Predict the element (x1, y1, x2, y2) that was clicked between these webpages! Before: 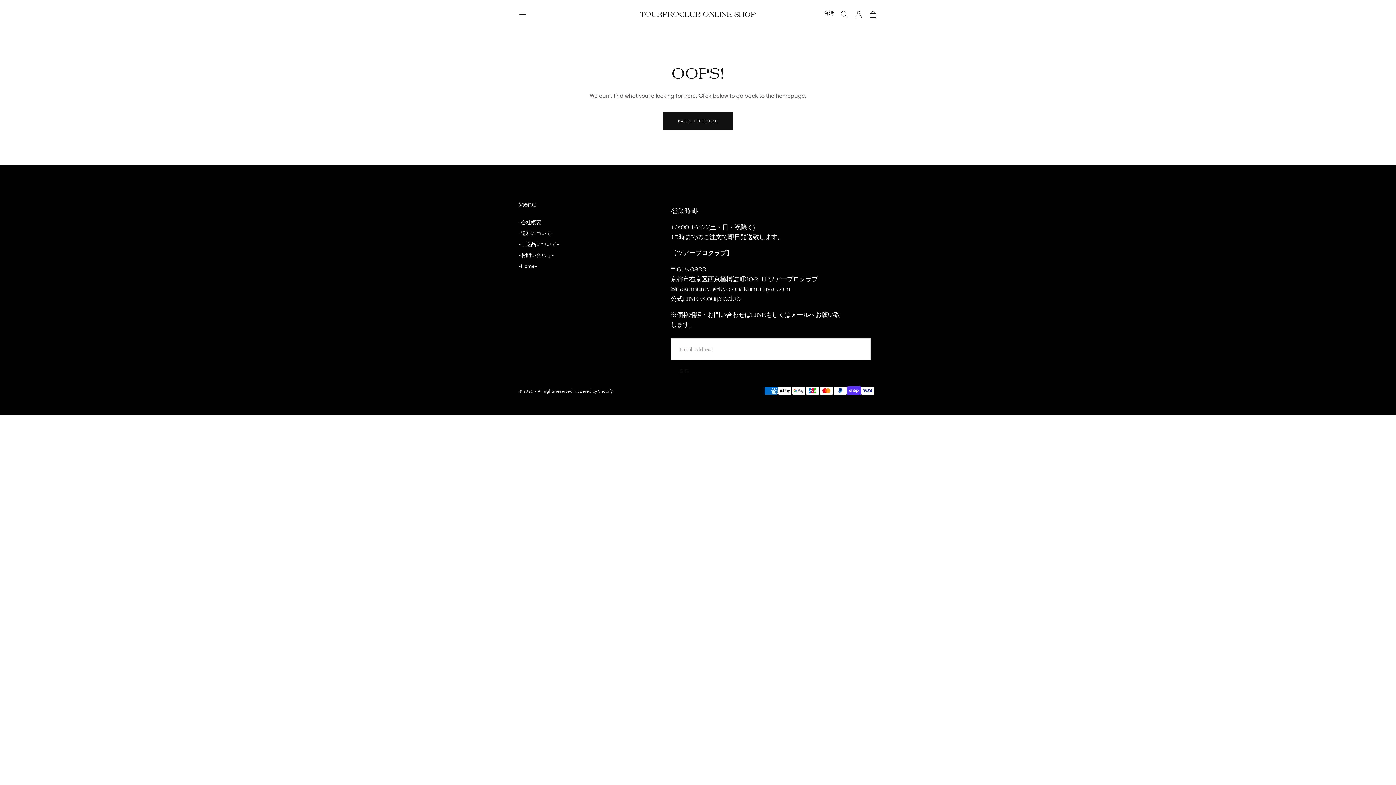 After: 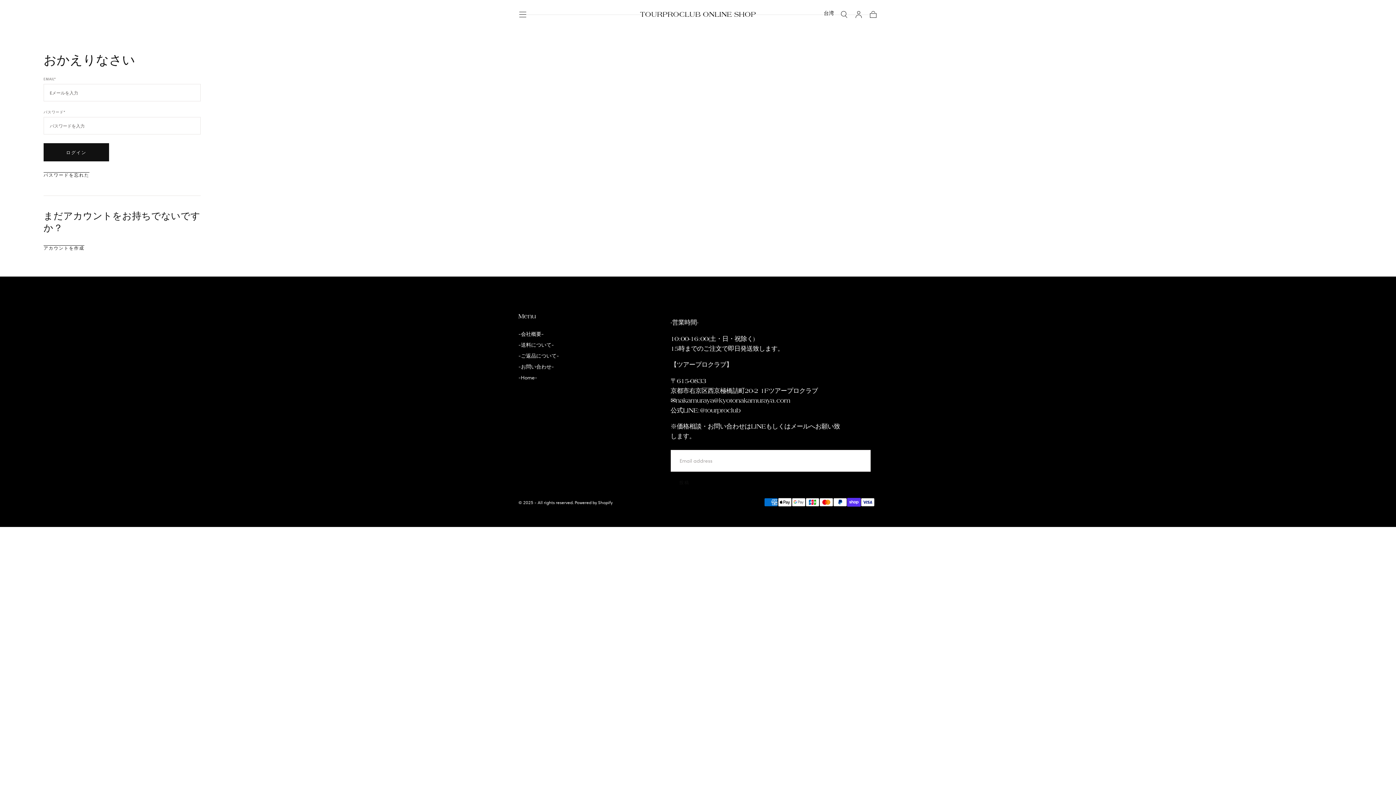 Action: bbox: (854, 10, 863, 18)